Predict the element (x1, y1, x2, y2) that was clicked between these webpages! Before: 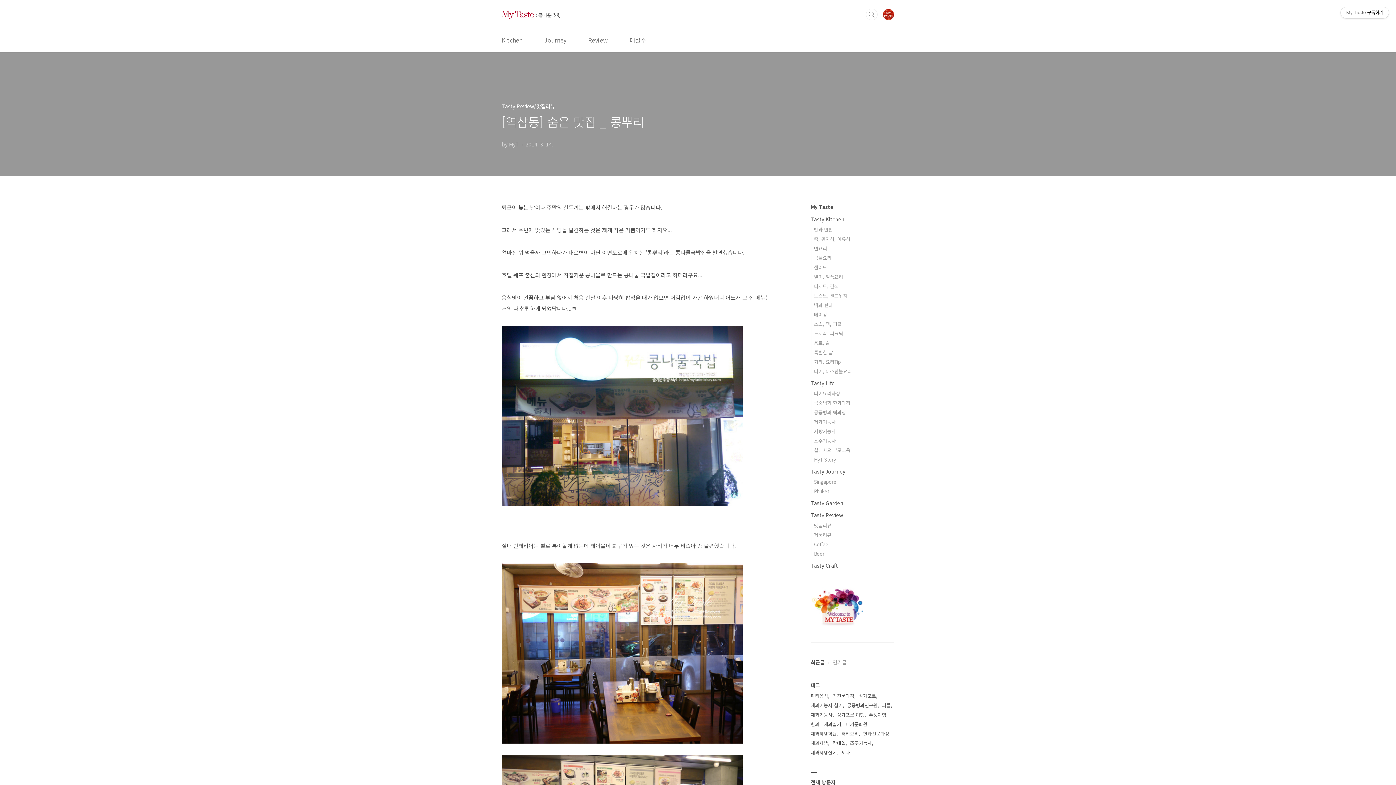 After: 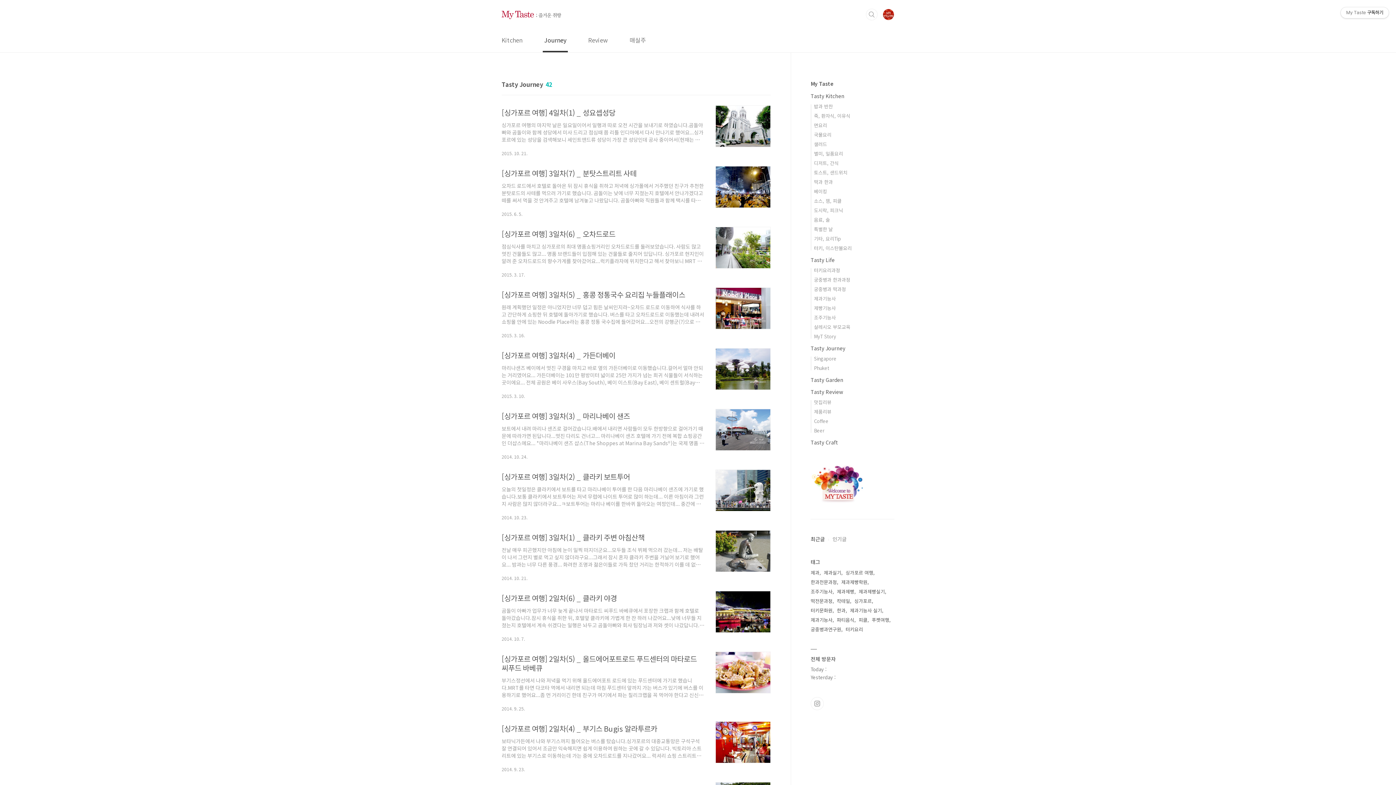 Action: label: Journey bbox: (542, 28, 568, 52)